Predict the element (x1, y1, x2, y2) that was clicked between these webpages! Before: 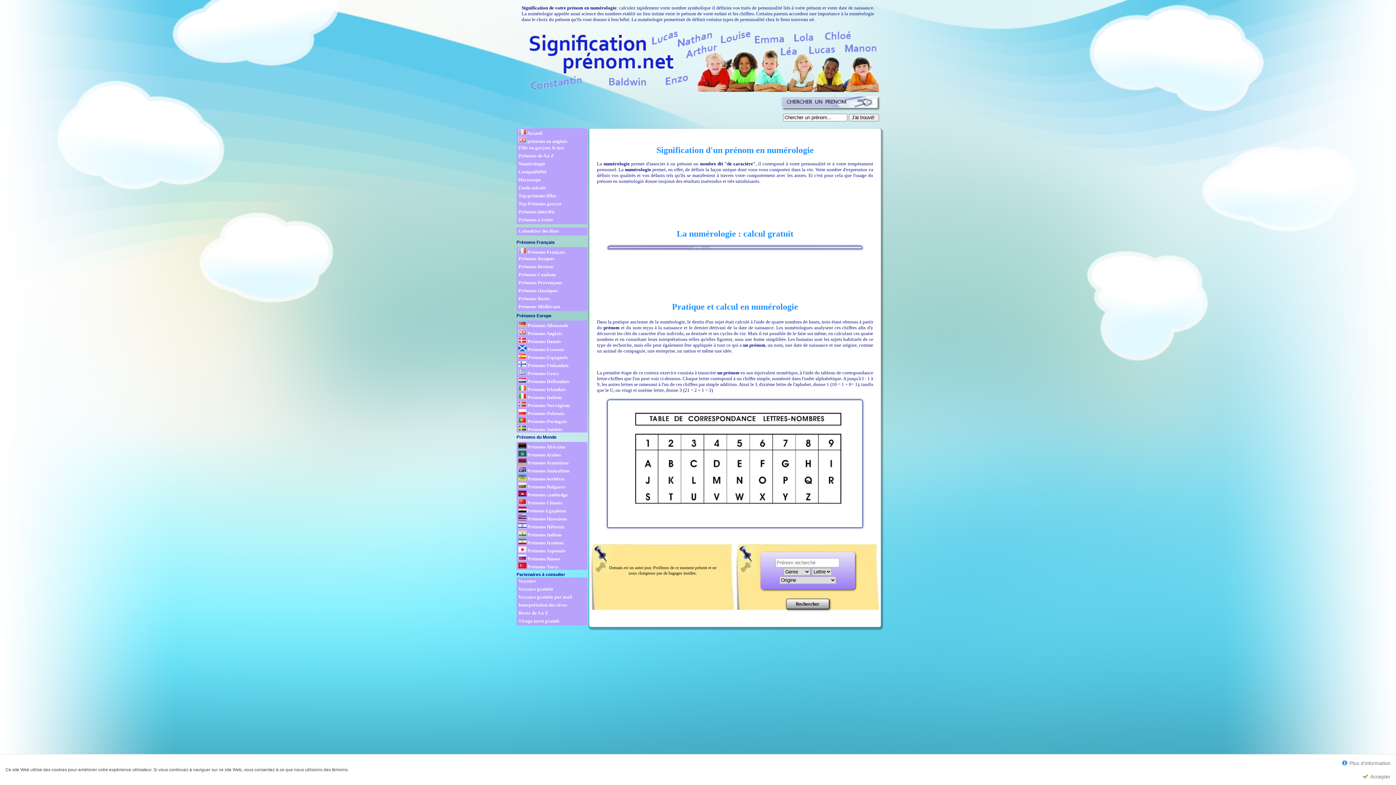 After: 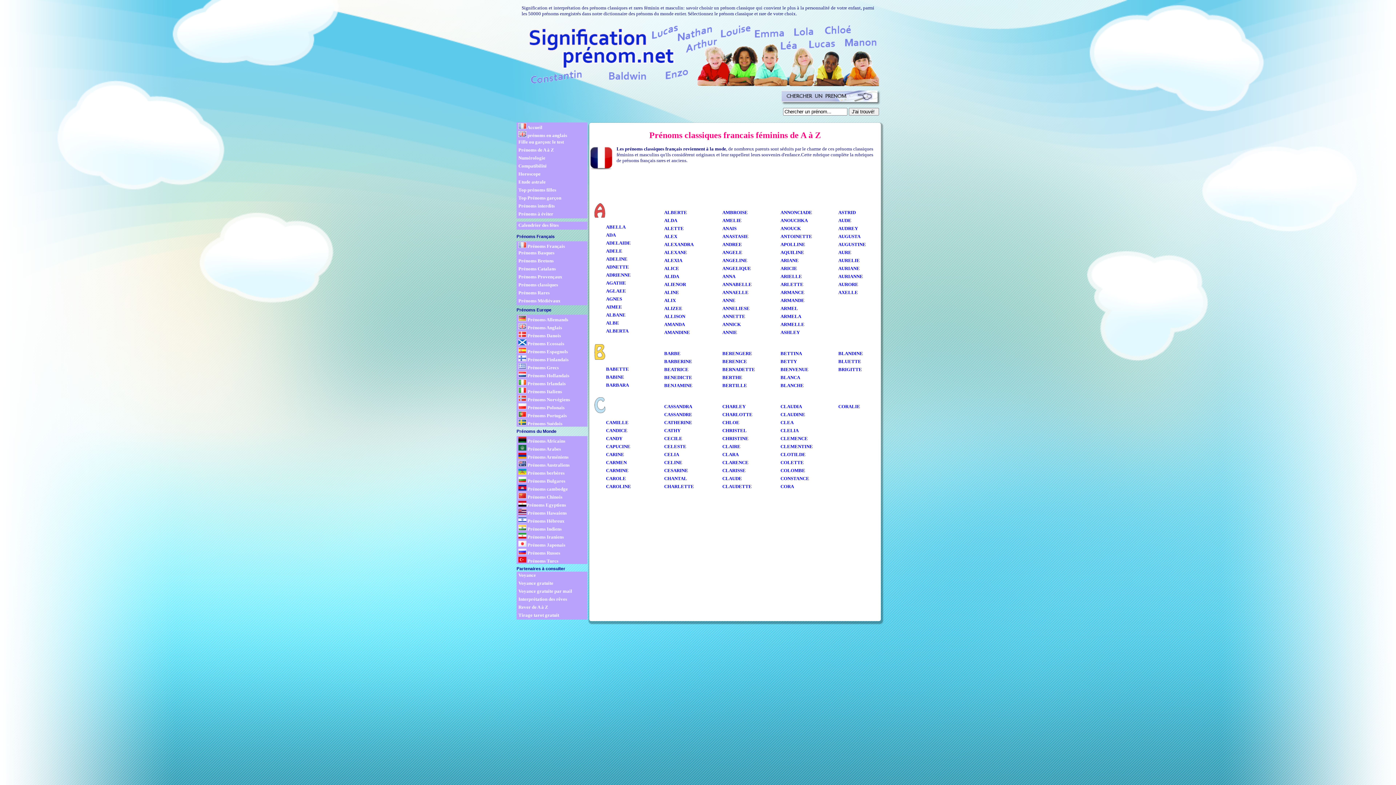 Action: bbox: (518, 288, 587, 293) label: Prénoms classiques